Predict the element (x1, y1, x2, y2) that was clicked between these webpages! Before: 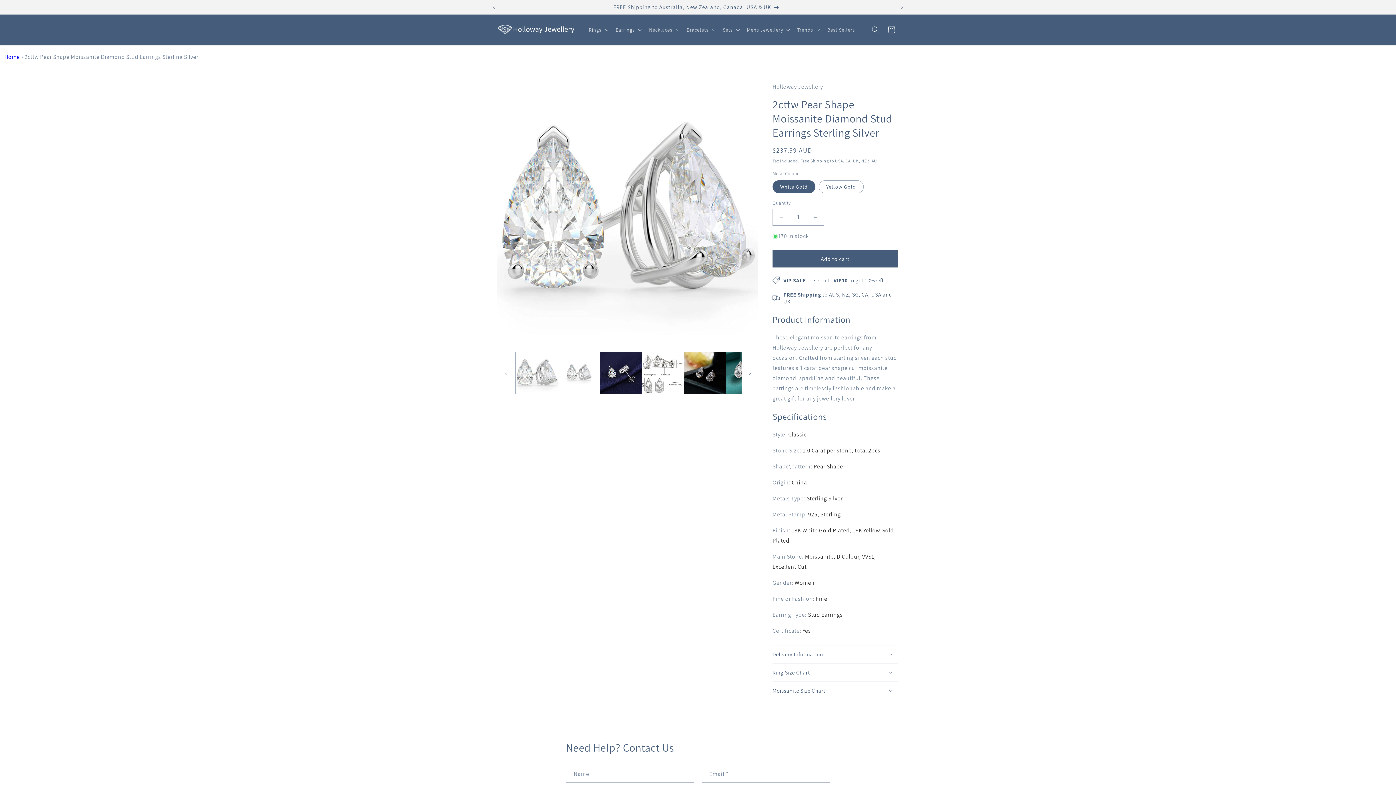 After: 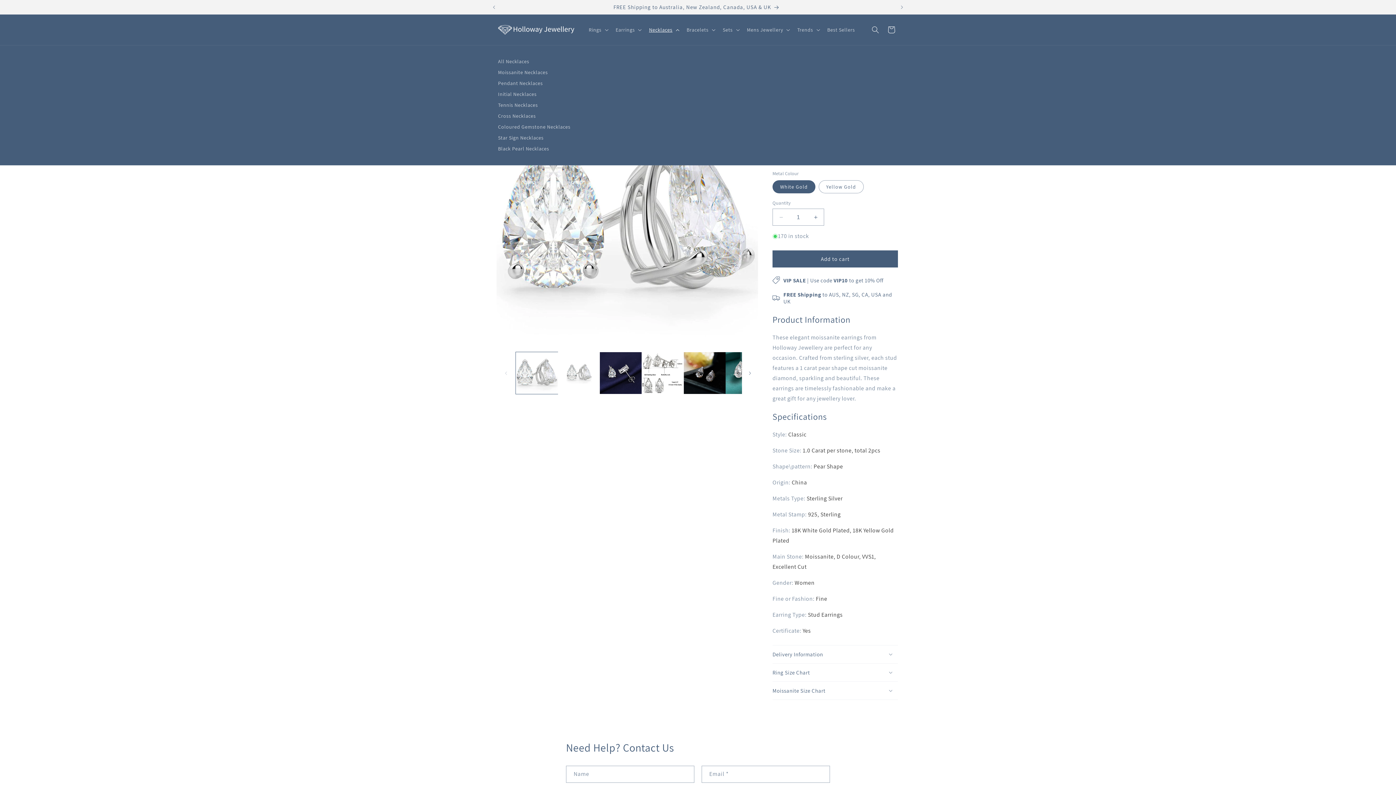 Action: label: Necklaces bbox: (644, 22, 682, 37)